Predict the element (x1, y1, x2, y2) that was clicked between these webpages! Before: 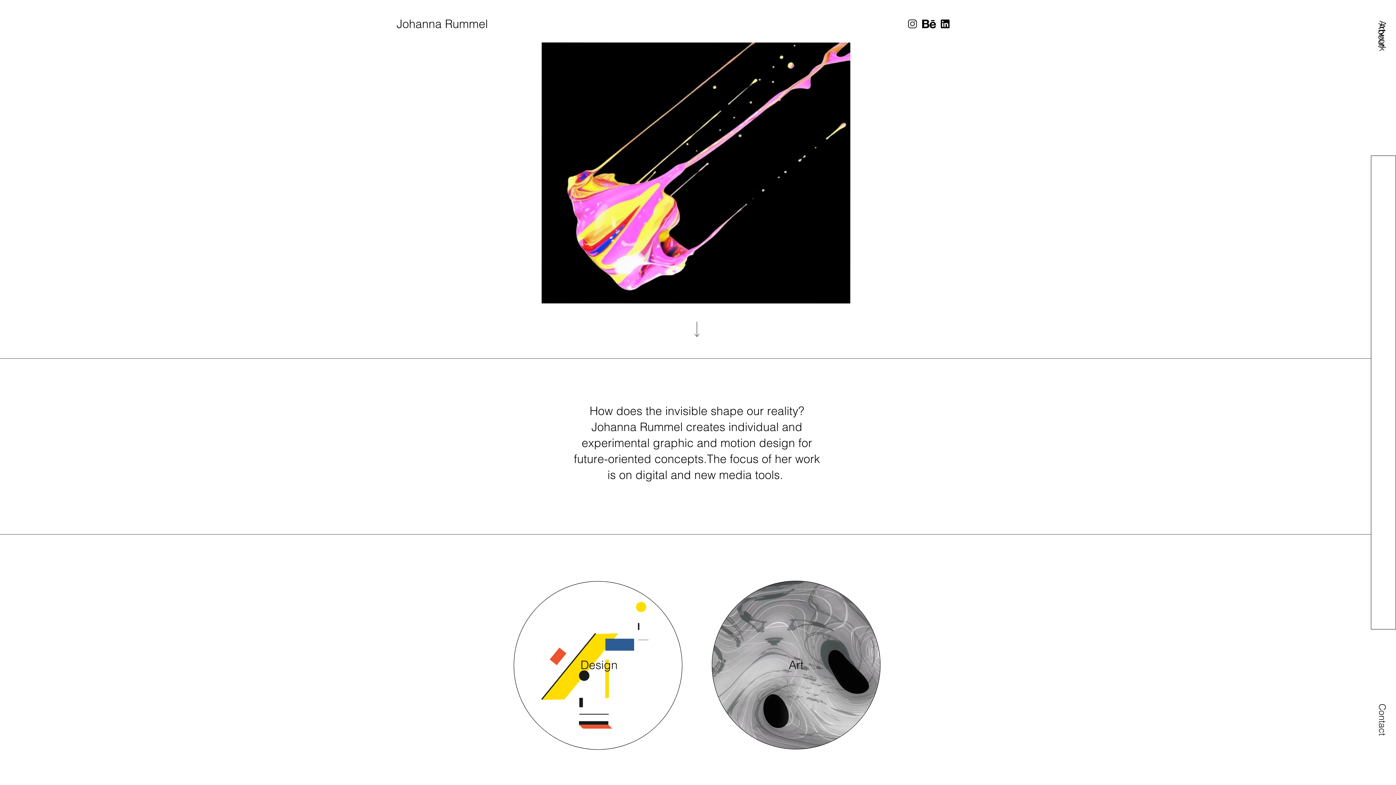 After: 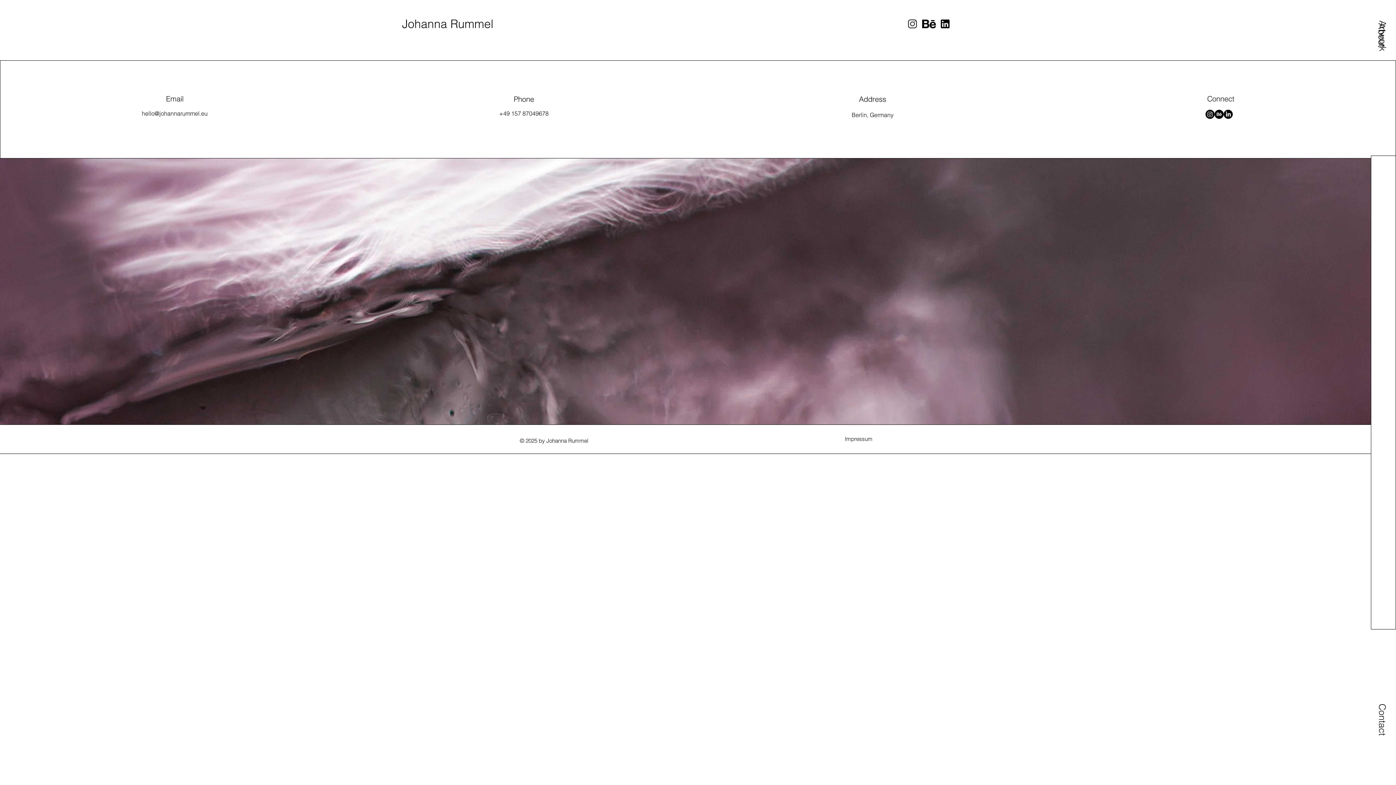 Action: bbox: (1374, 704, 1390, 759) label: Contact